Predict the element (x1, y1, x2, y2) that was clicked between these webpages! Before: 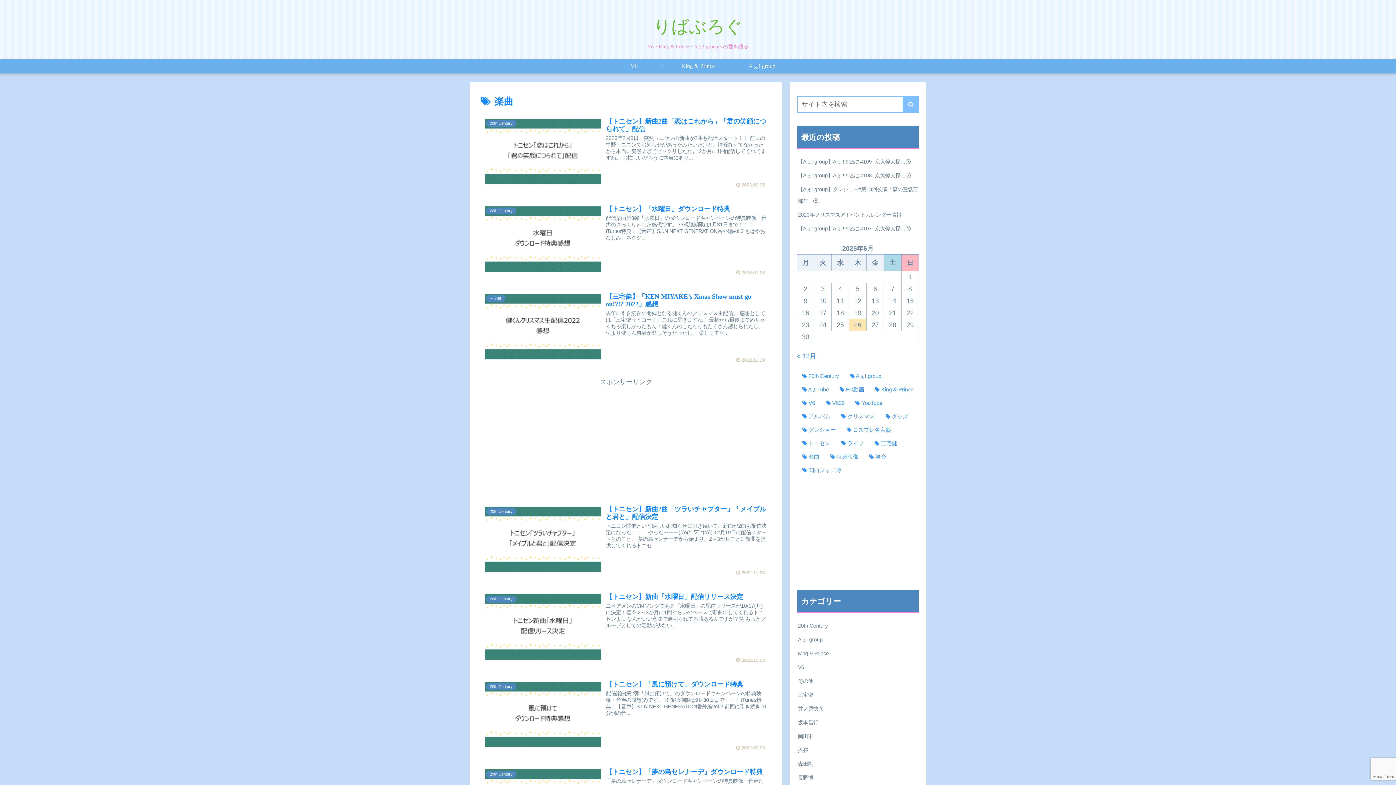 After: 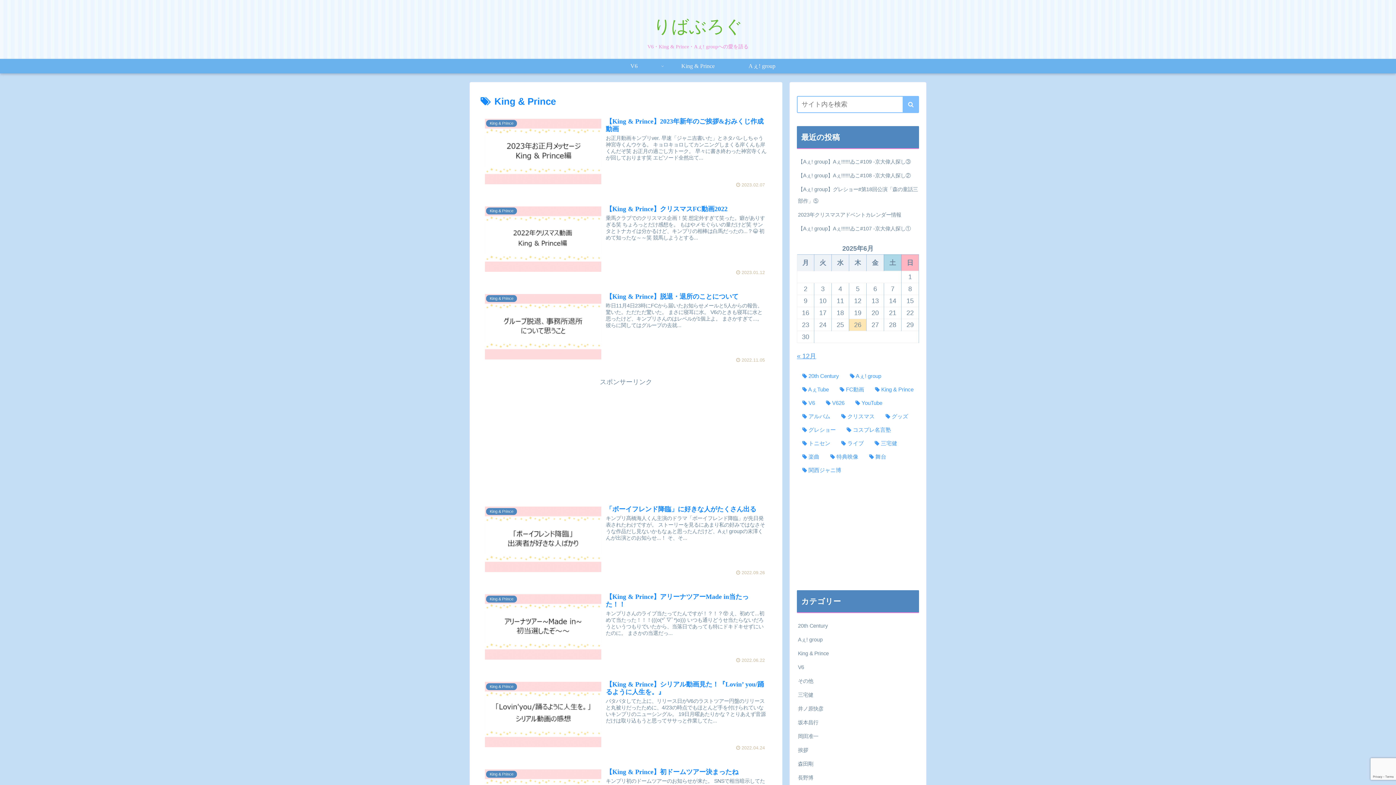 Action: bbox: (869, 382, 915, 396) label: King & Prince (27個の項目)